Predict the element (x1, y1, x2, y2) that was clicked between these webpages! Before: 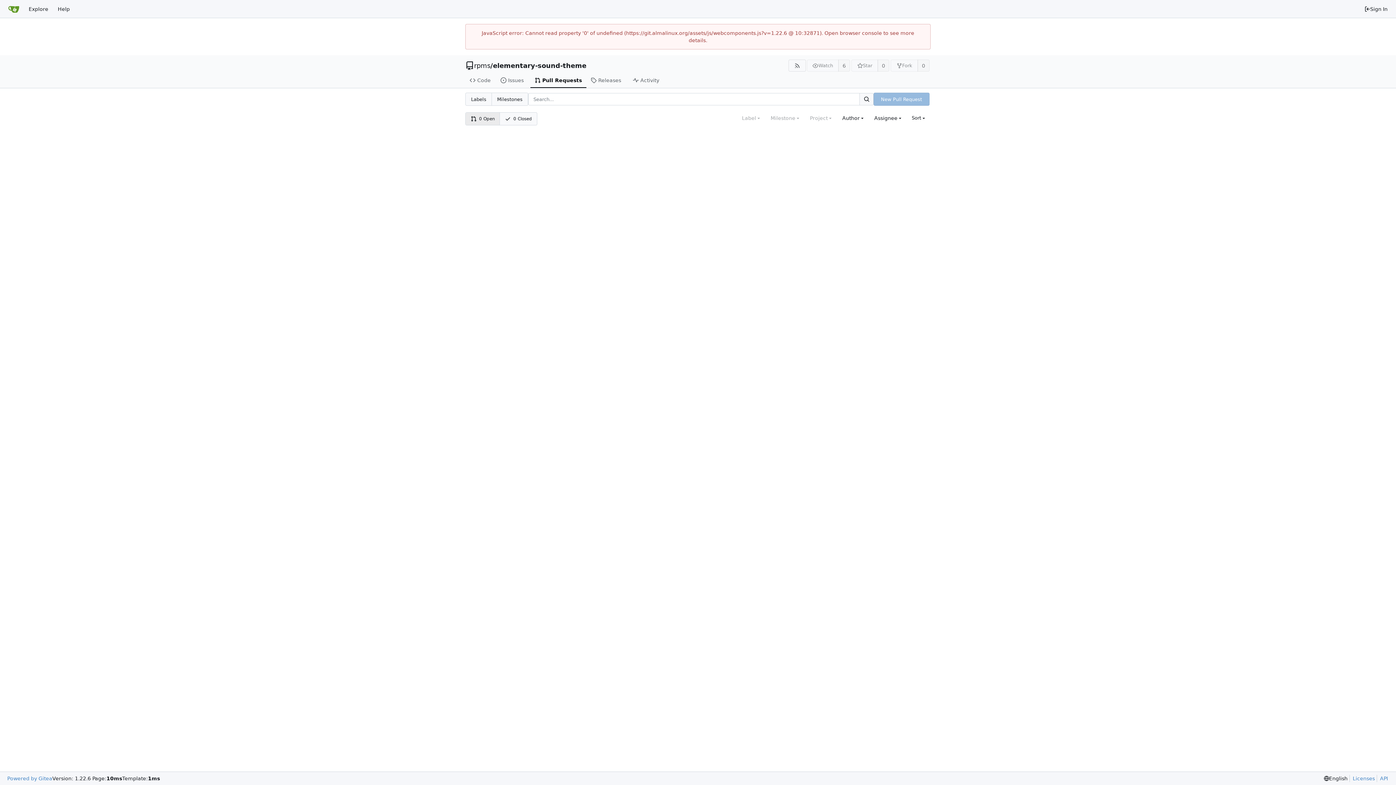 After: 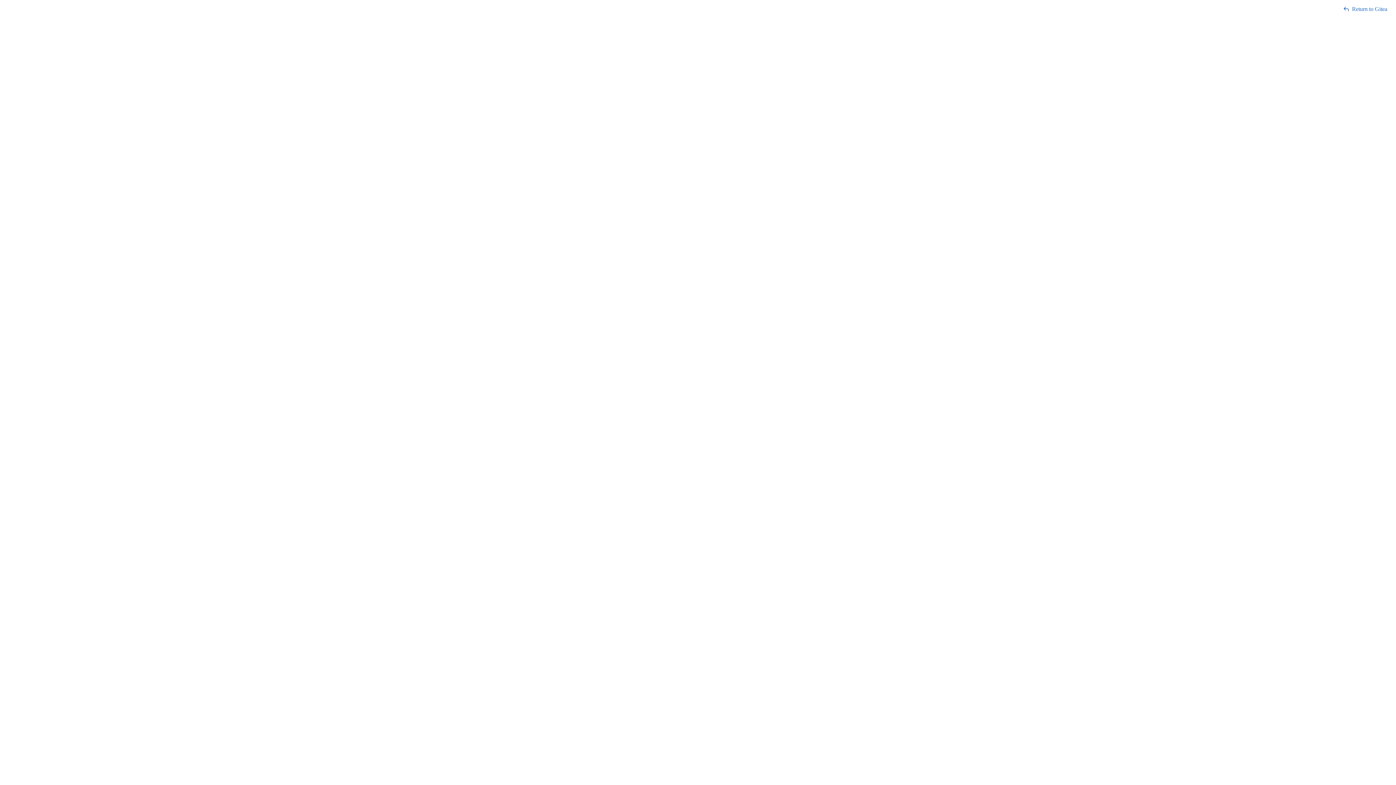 Action: label: API bbox: (1377, 775, 1388, 782)